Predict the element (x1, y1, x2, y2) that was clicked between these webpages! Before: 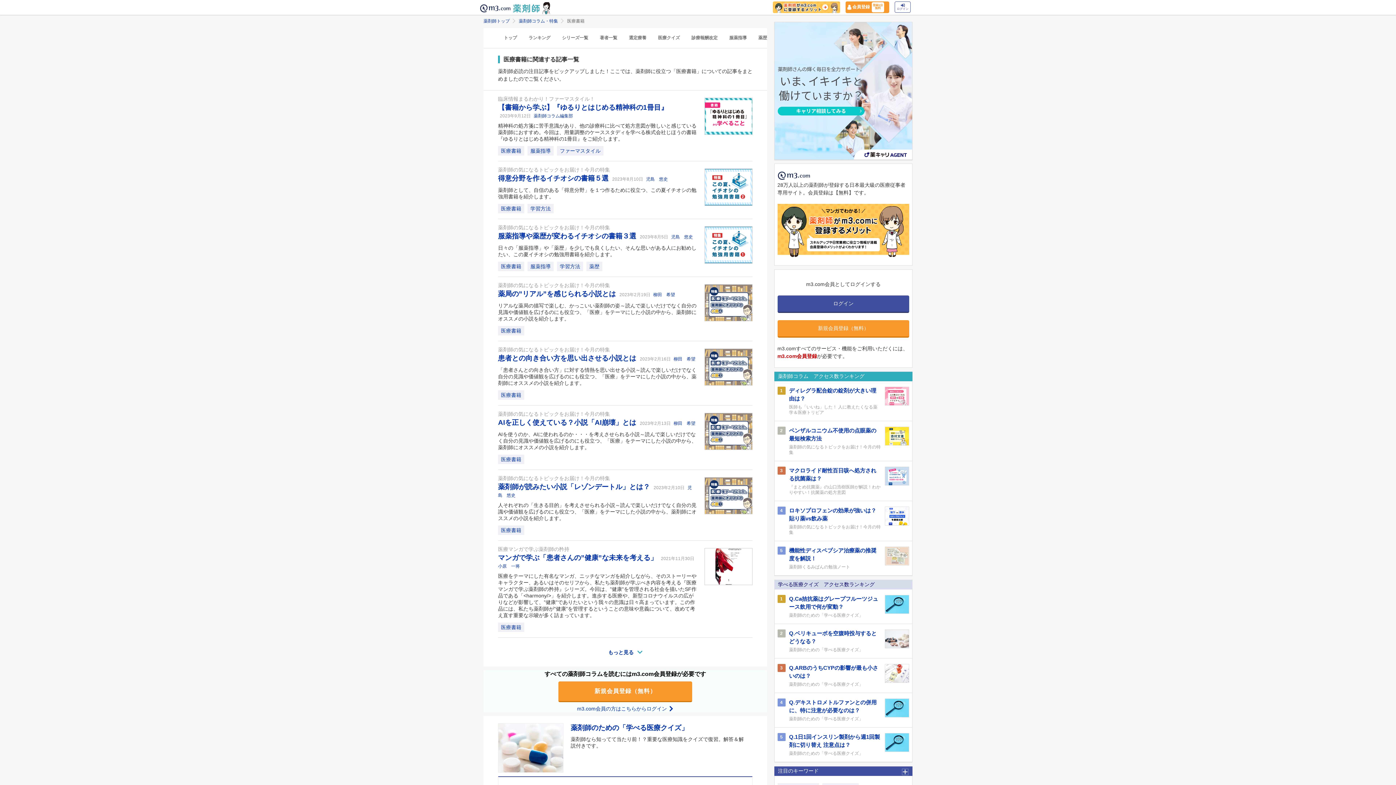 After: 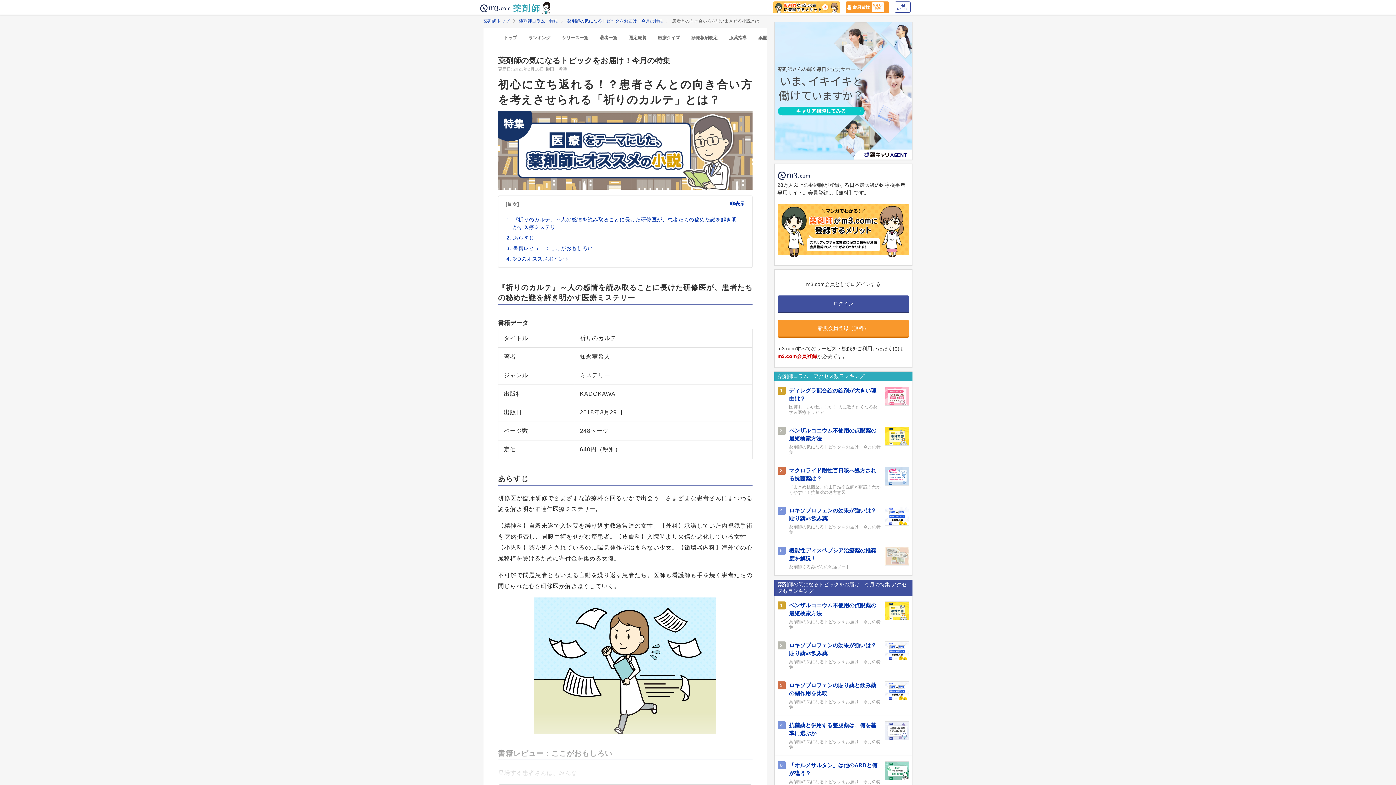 Action: label: 「患者さんとの向き合い方」に対する情熱を思い出せる小説～読んで楽しいだけでなく自分の見識や価値観を広げるのにも役立つ、「医療」をテーマにした小説の中から、薬剤師にオススメの小説を紹介します。 bbox: (498, 367, 696, 386)